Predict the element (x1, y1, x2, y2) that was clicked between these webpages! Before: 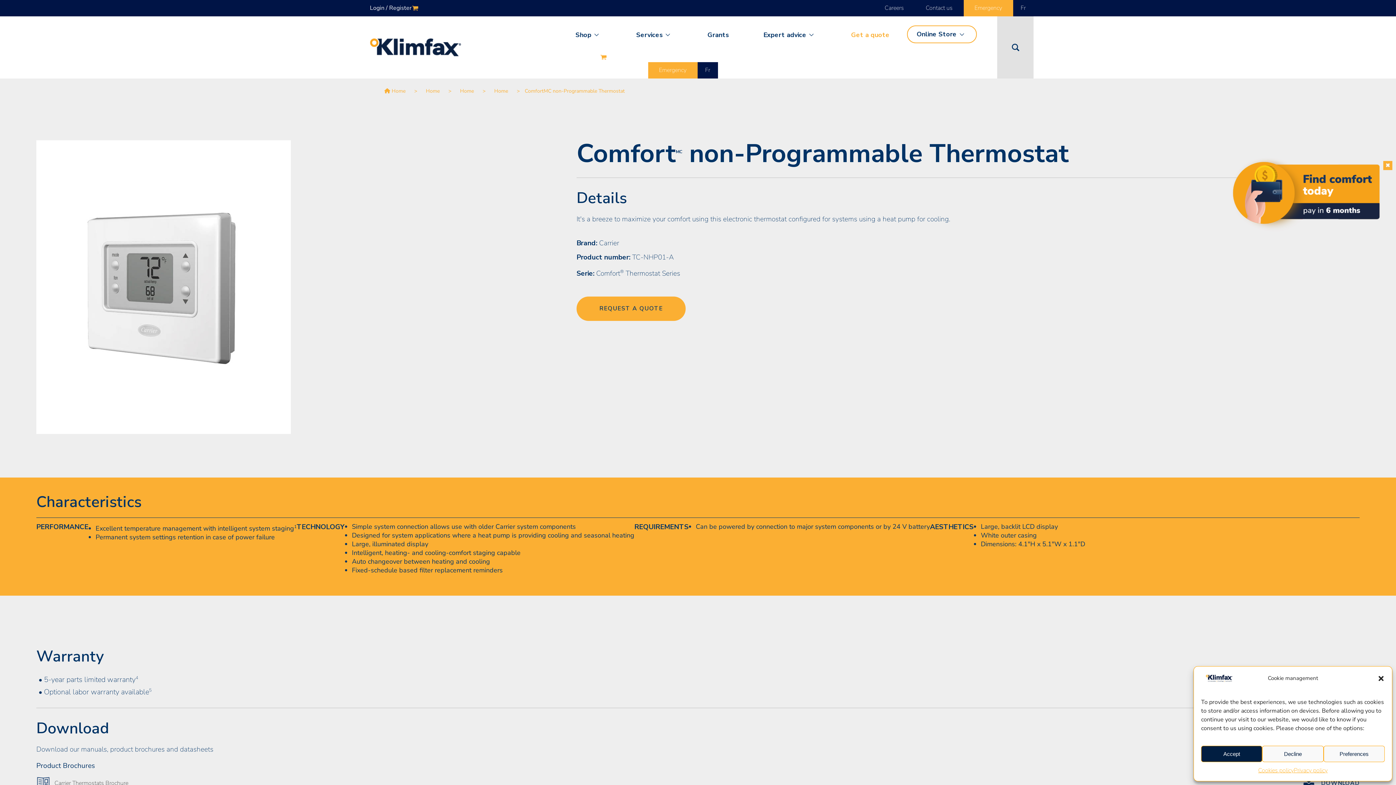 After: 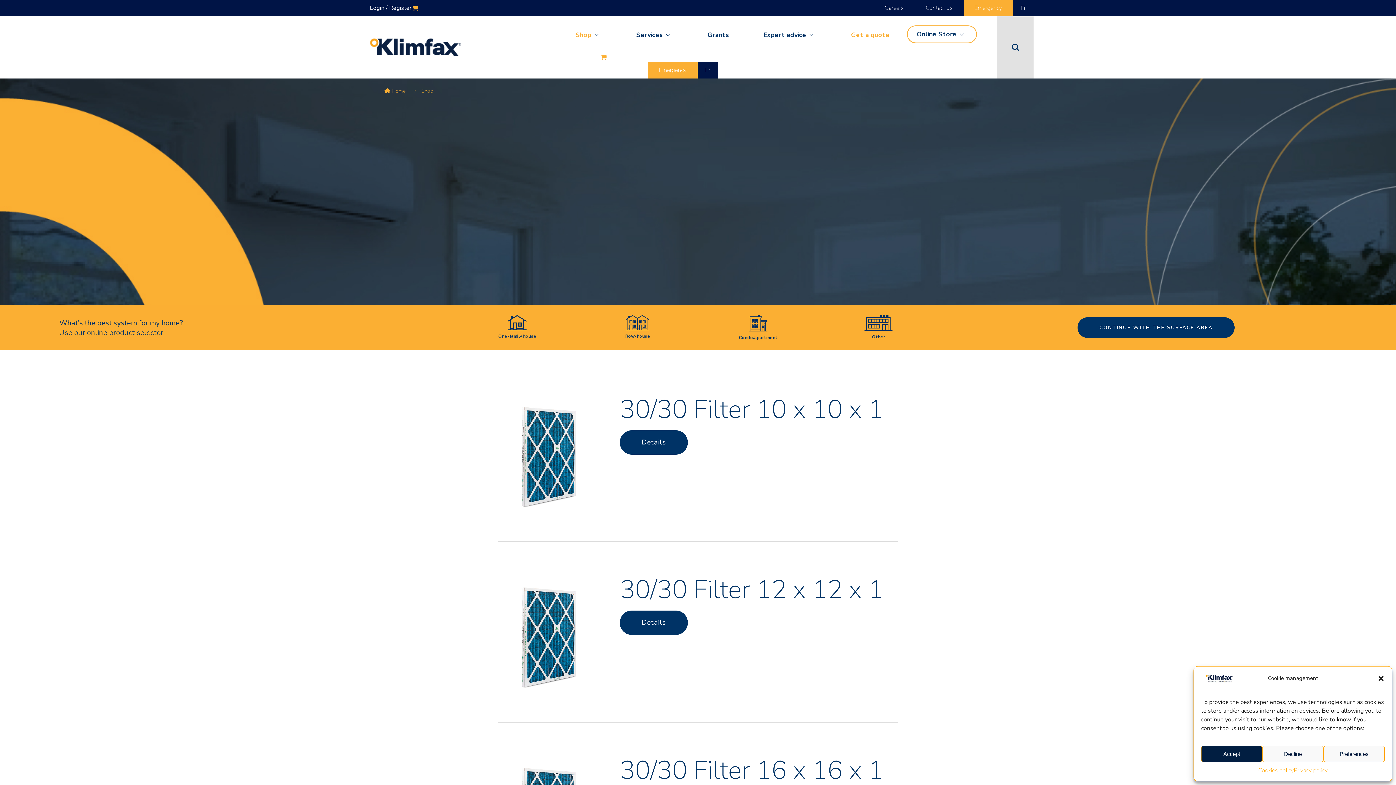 Action: bbox: (426, 87, 439, 94) label: Home